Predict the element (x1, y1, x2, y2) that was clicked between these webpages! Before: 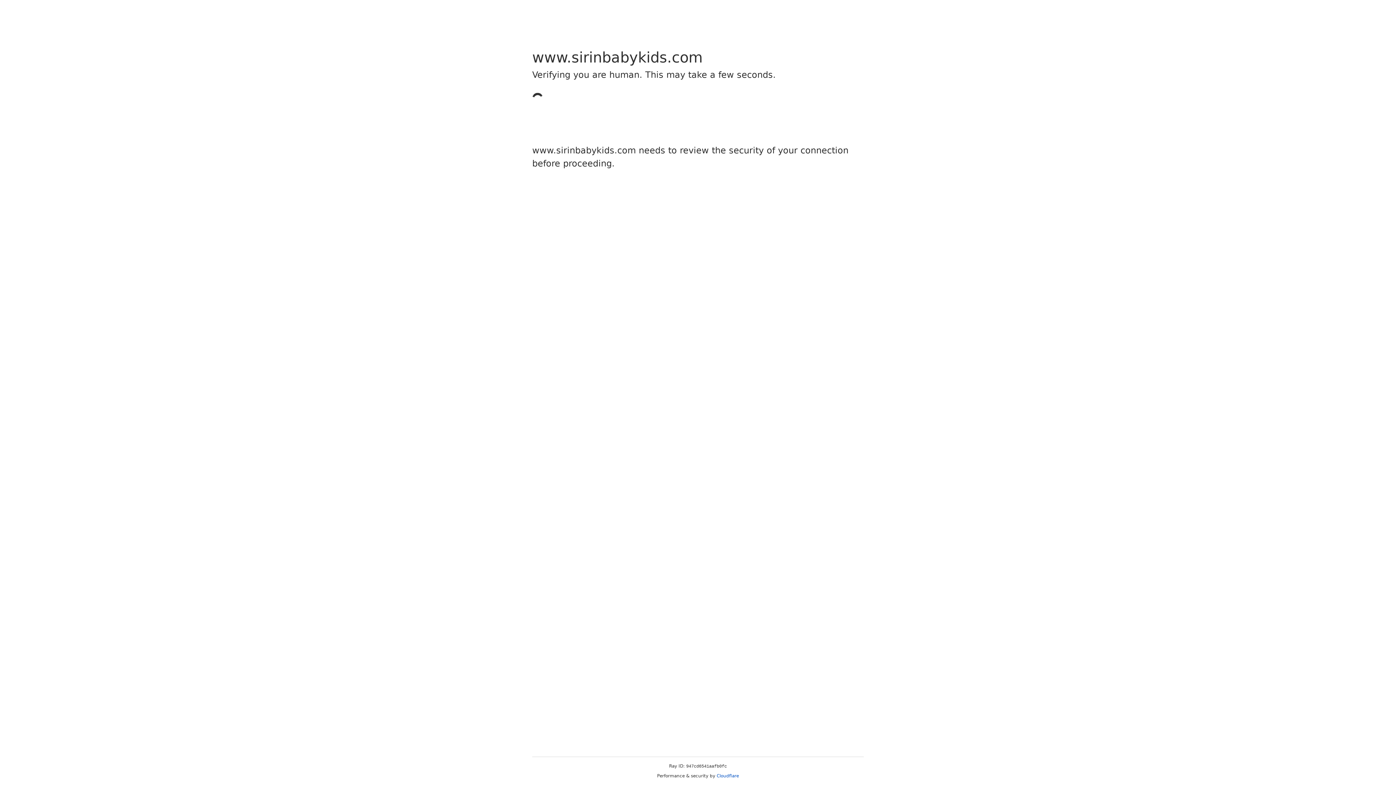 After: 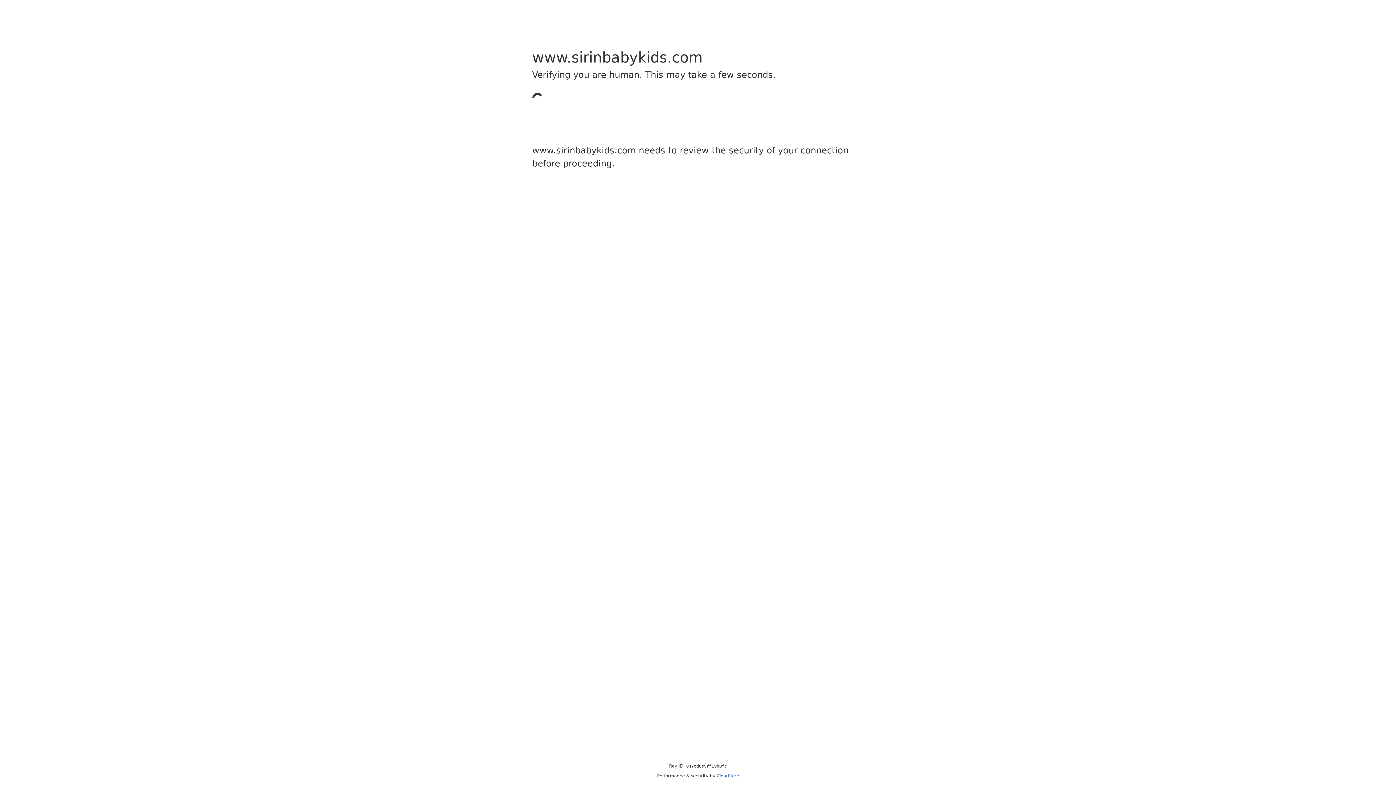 Action: bbox: (716, 773, 739, 778) label: Cloudflare